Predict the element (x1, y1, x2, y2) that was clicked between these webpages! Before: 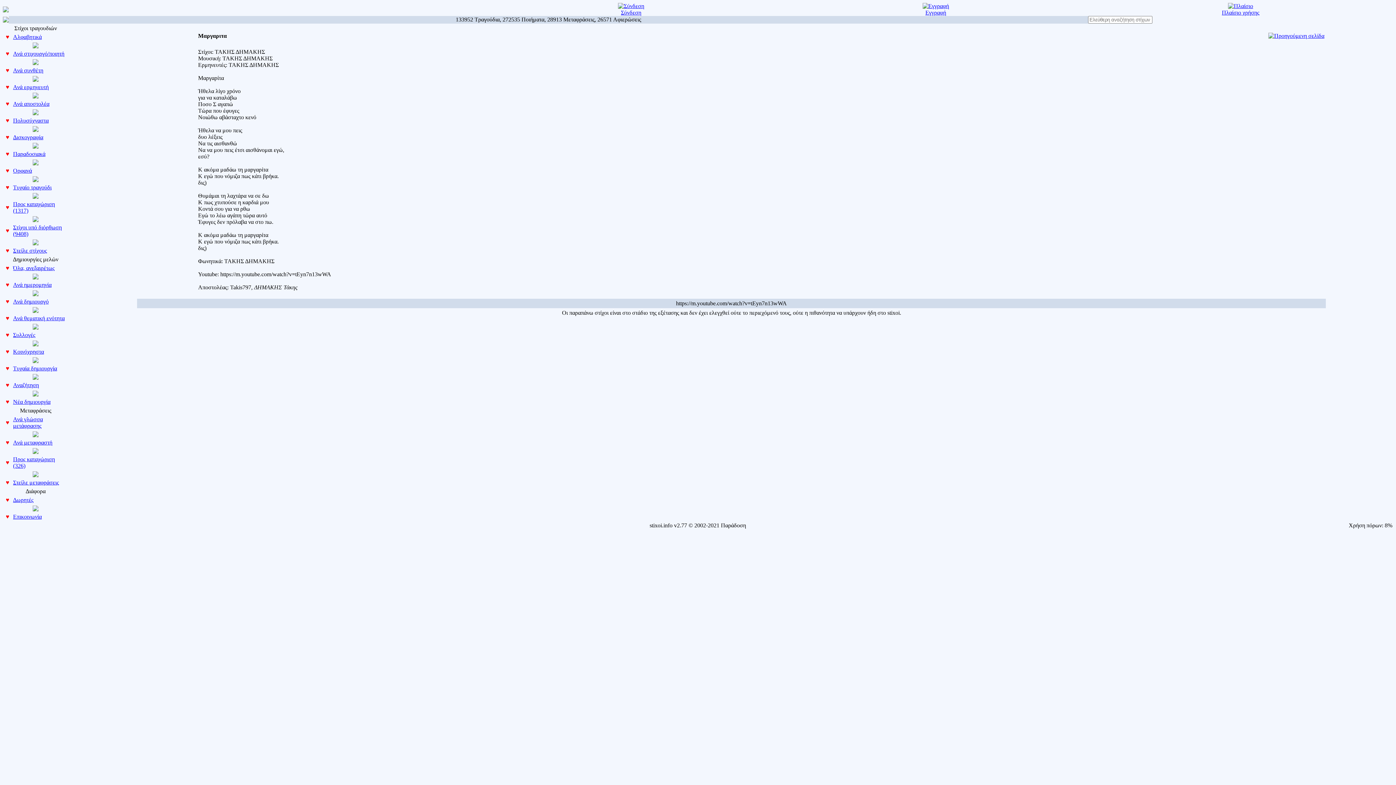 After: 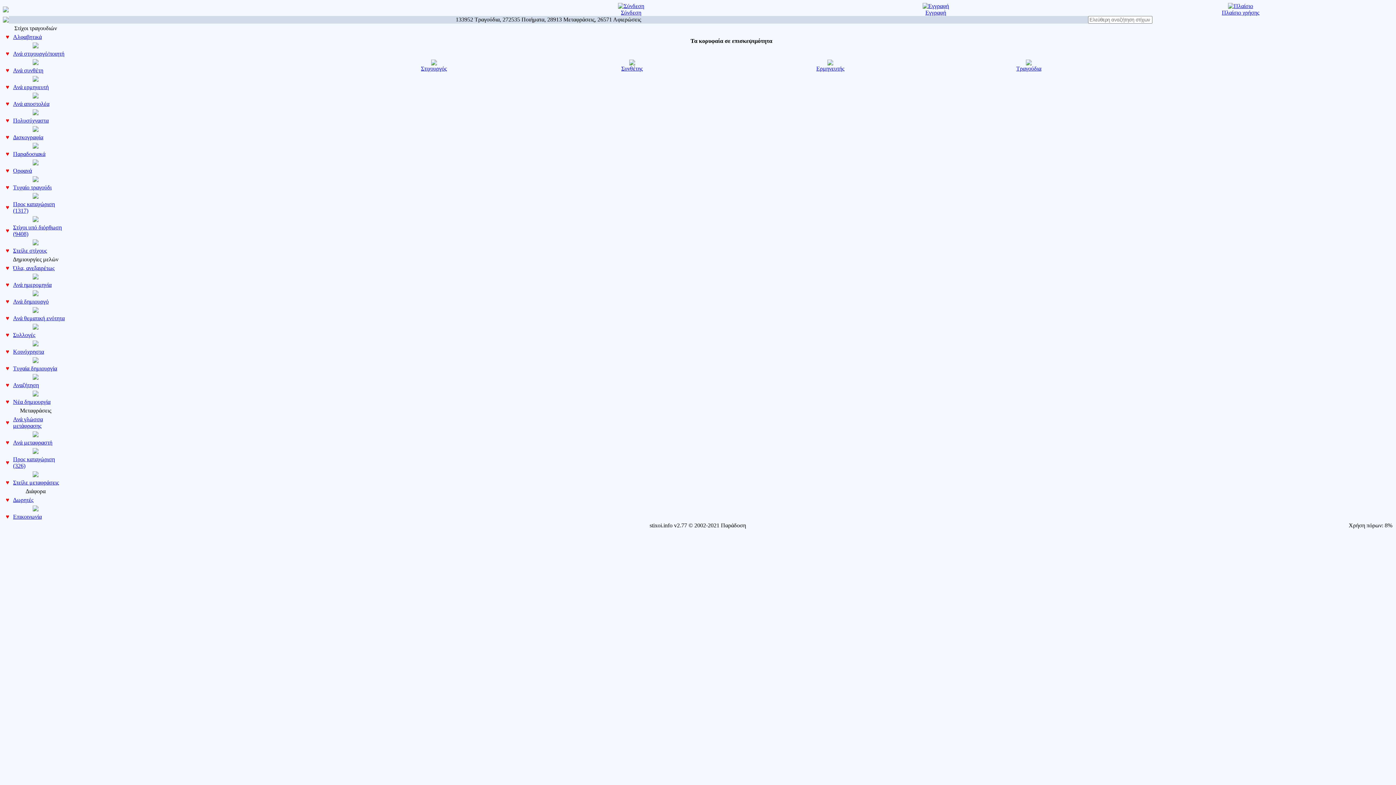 Action: bbox: (13, 117, 48, 123) label: Πολυσύχναστα